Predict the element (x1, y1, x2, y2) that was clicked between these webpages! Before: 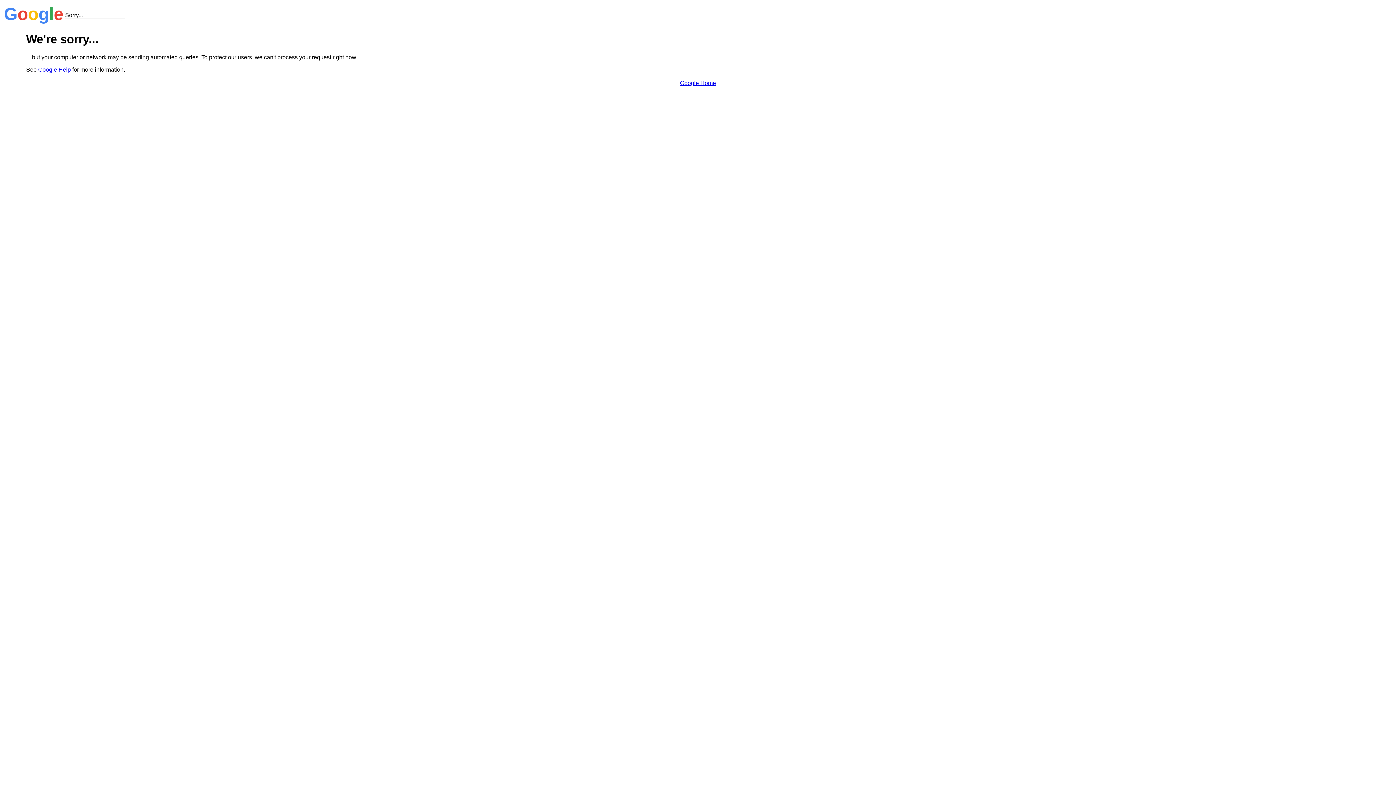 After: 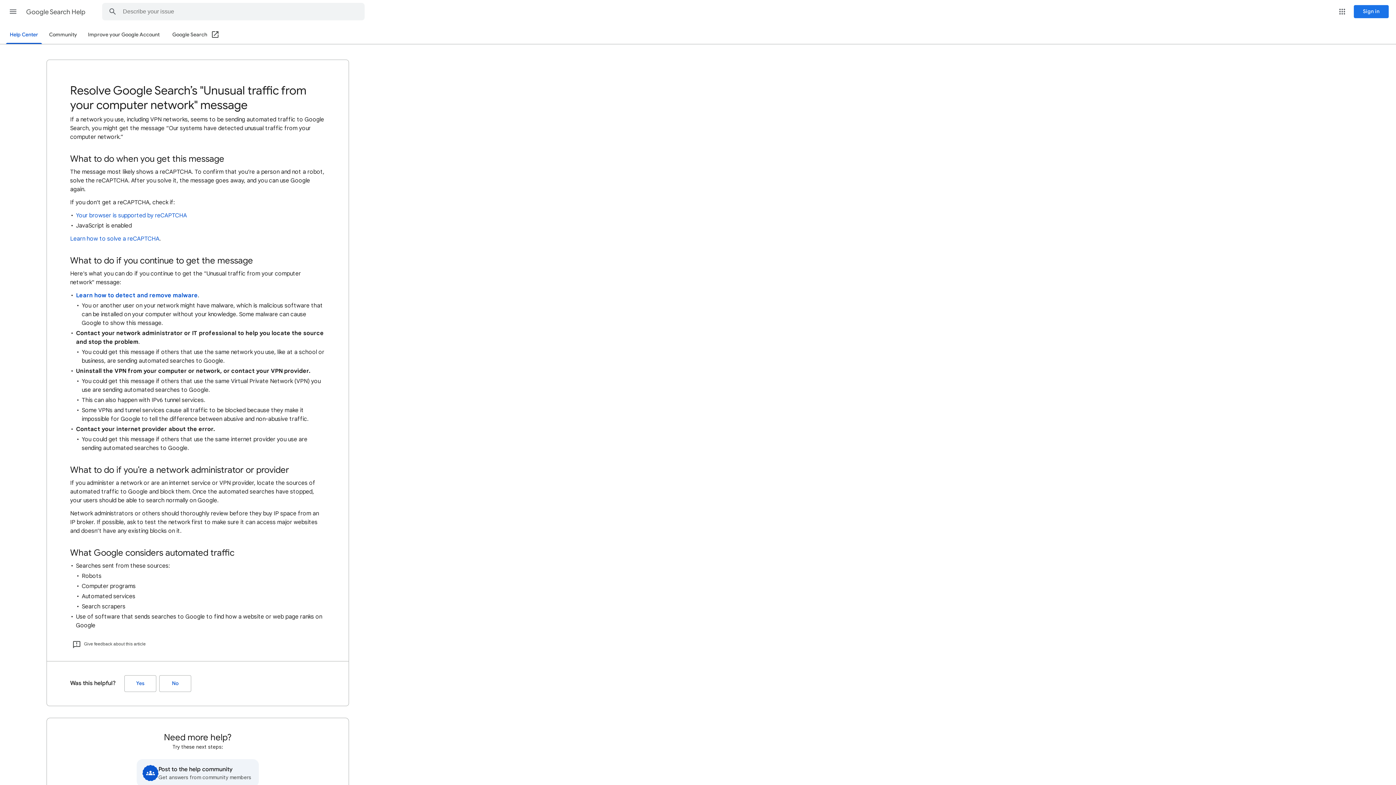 Action: bbox: (38, 66, 70, 72) label: Google Help